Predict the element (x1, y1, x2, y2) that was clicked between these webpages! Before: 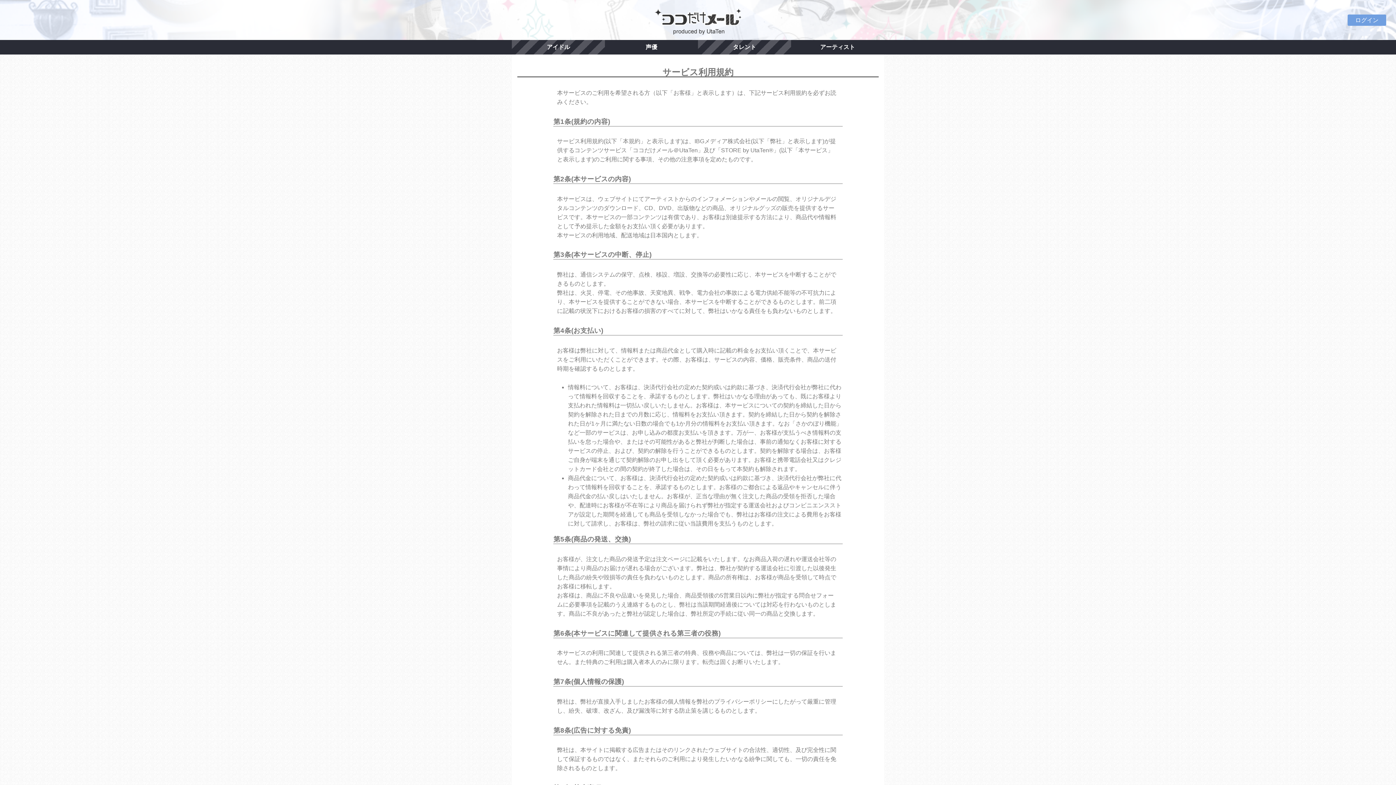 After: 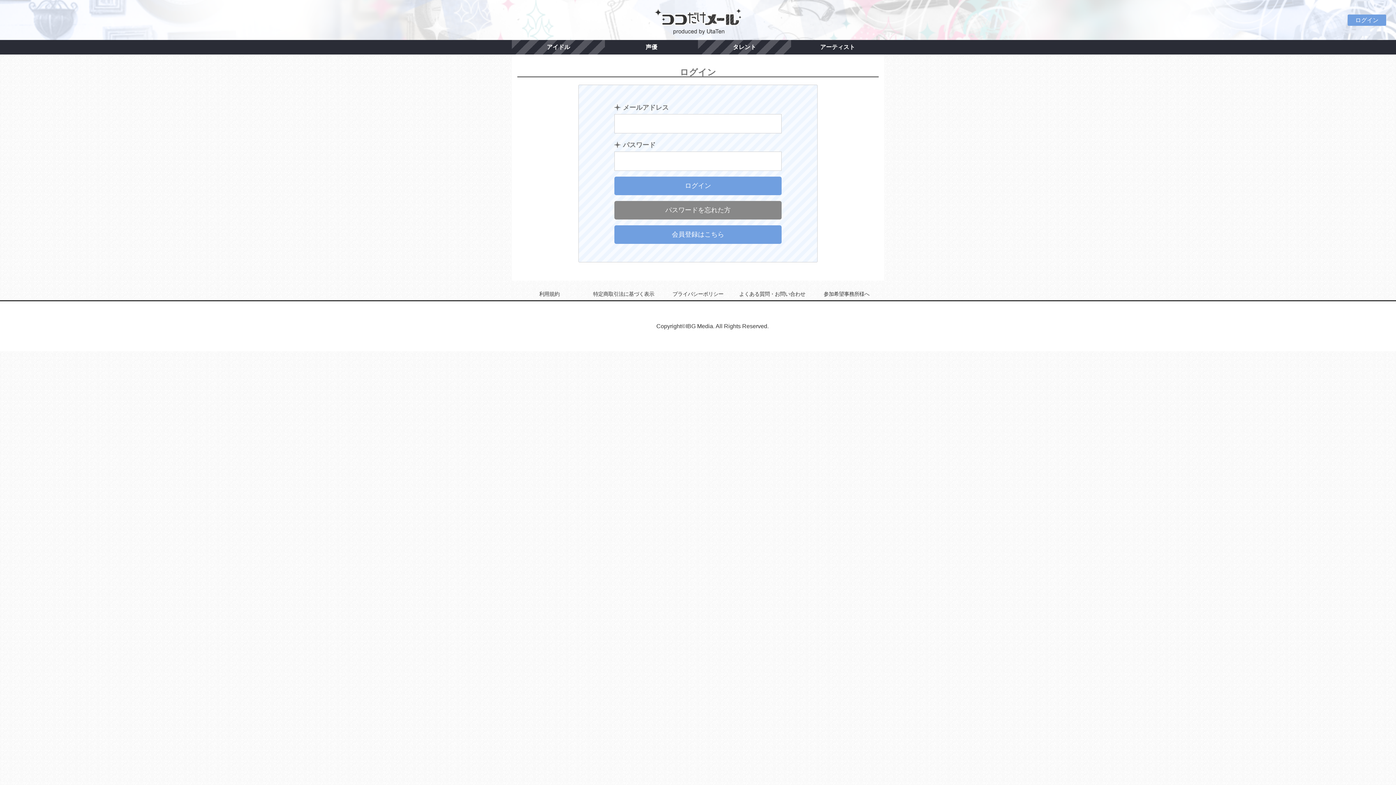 Action: bbox: (1349, 15, 1385, 24) label: ログイン